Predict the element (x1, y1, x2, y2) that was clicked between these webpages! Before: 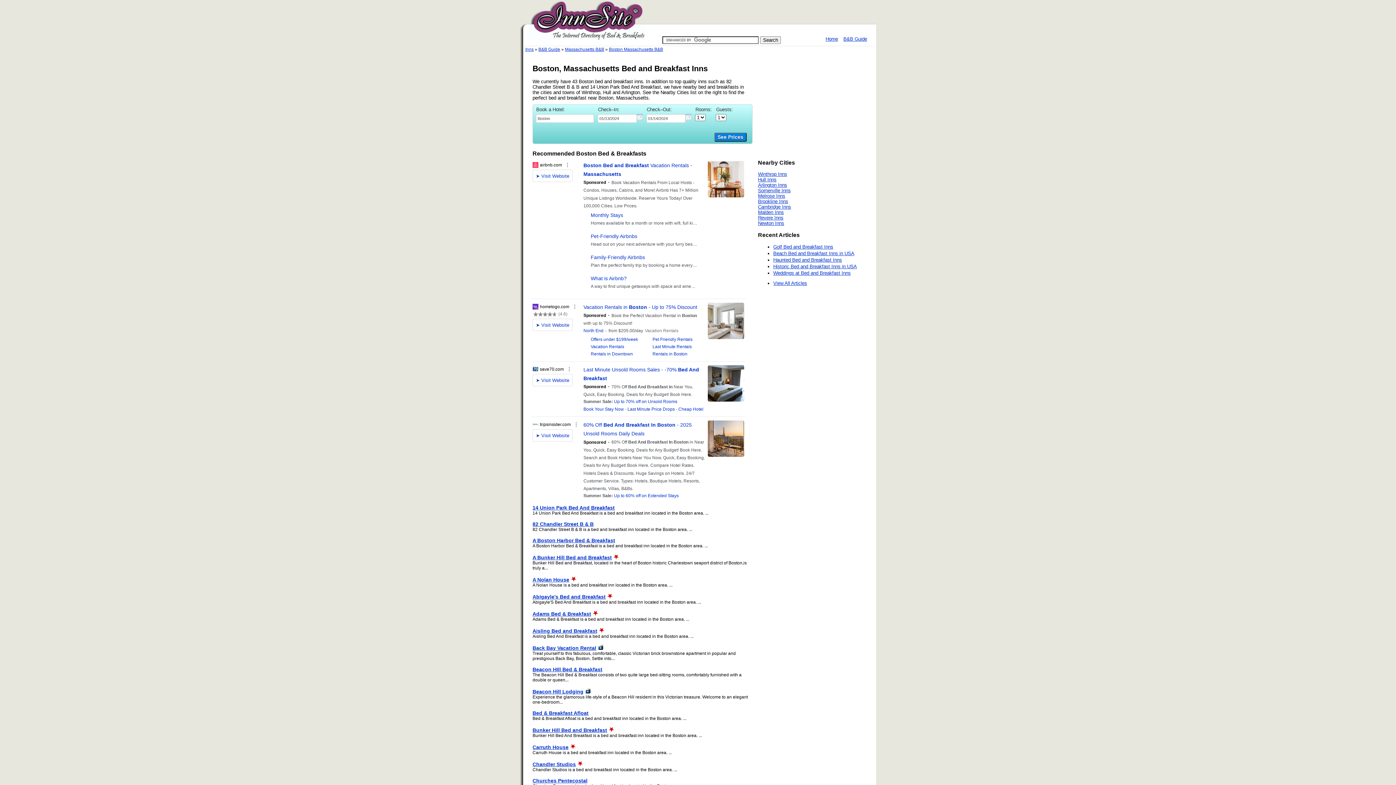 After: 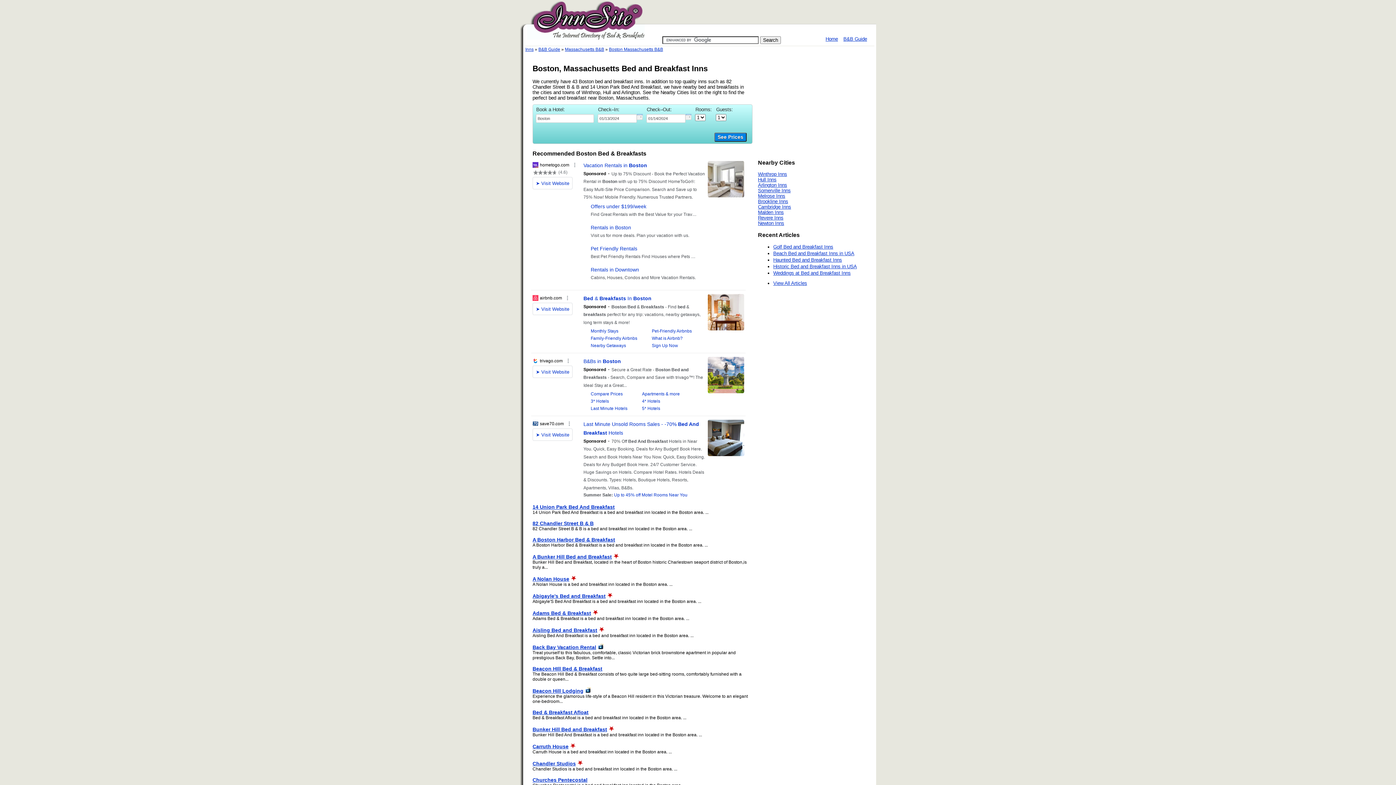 Action: bbox: (714, 132, 746, 141) label: See Prices